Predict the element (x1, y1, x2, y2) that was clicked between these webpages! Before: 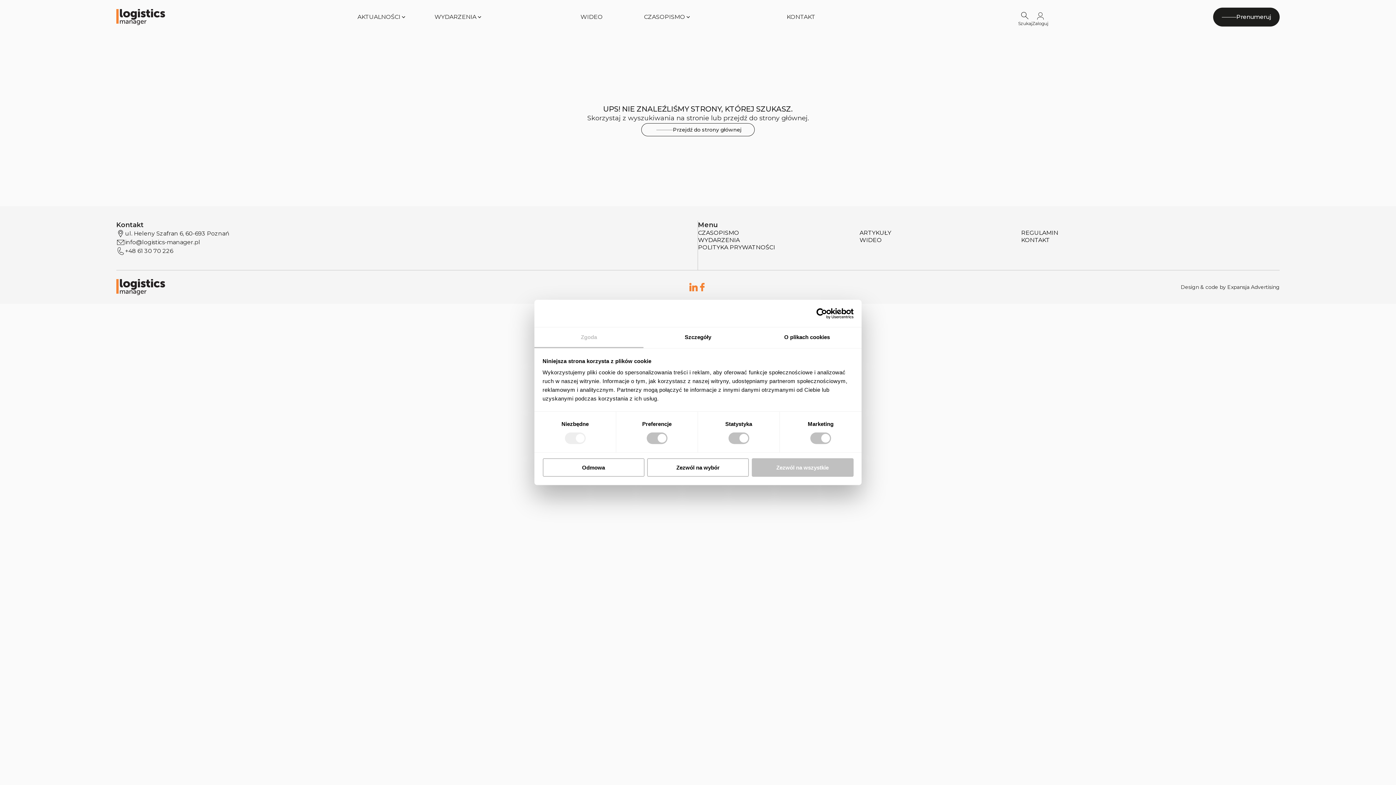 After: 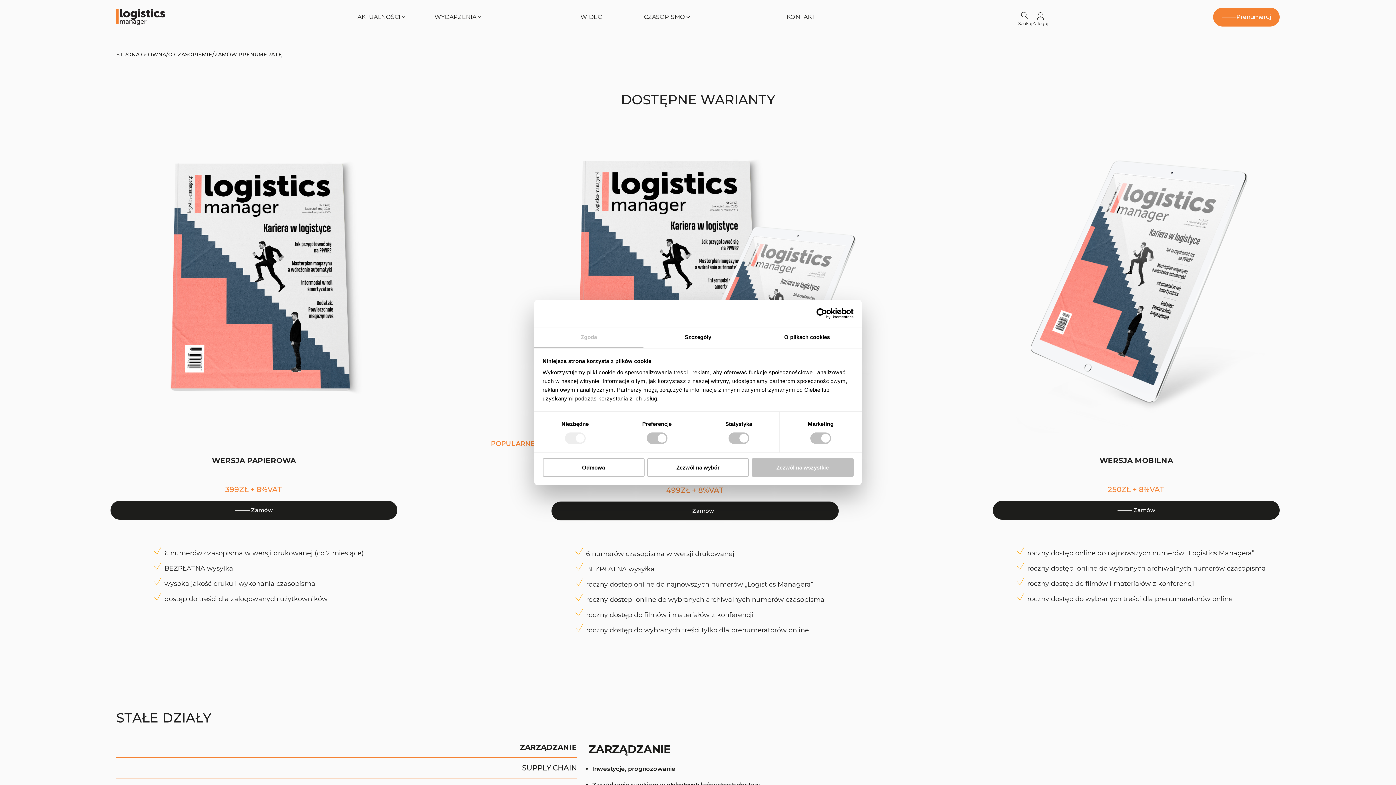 Action: bbox: (1213, 7, 1279, 26) label: Prenumeruj